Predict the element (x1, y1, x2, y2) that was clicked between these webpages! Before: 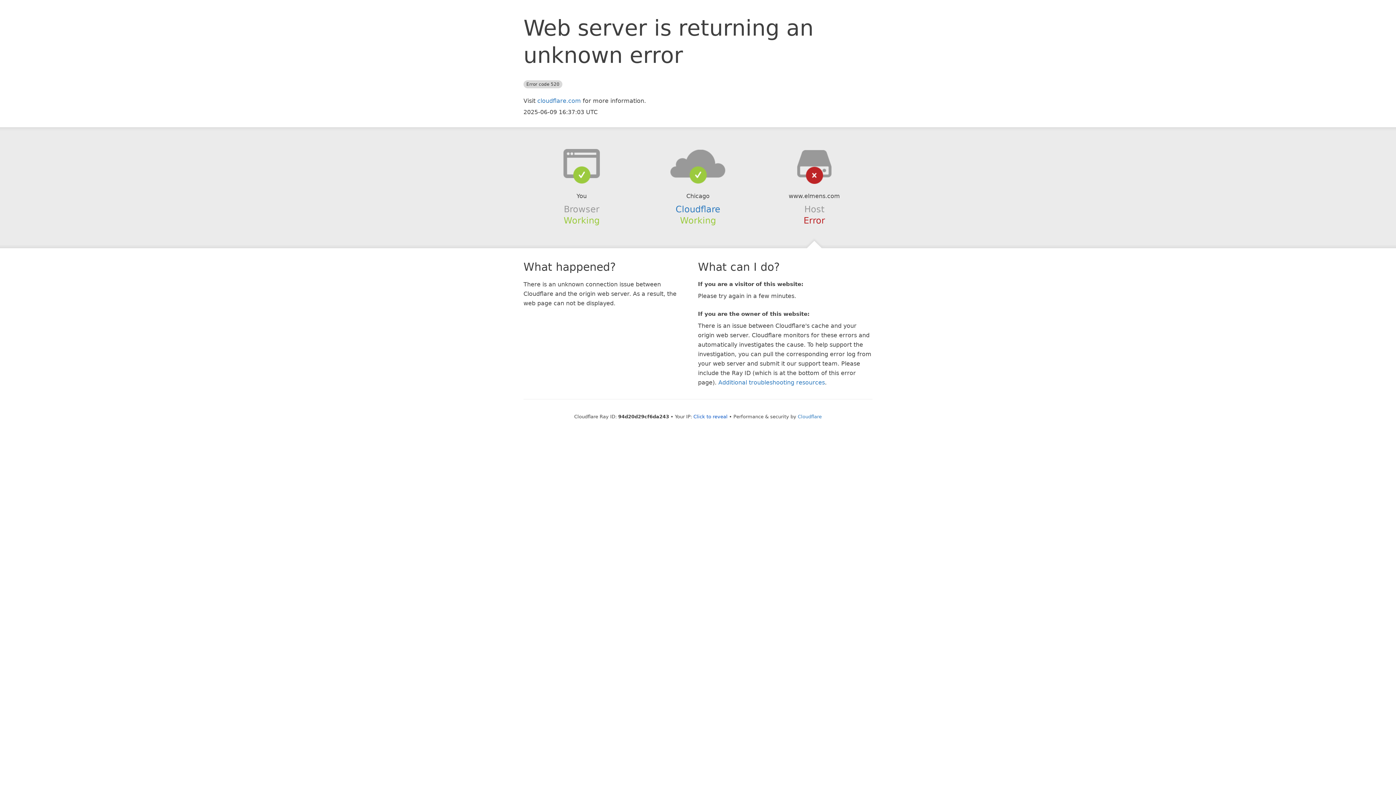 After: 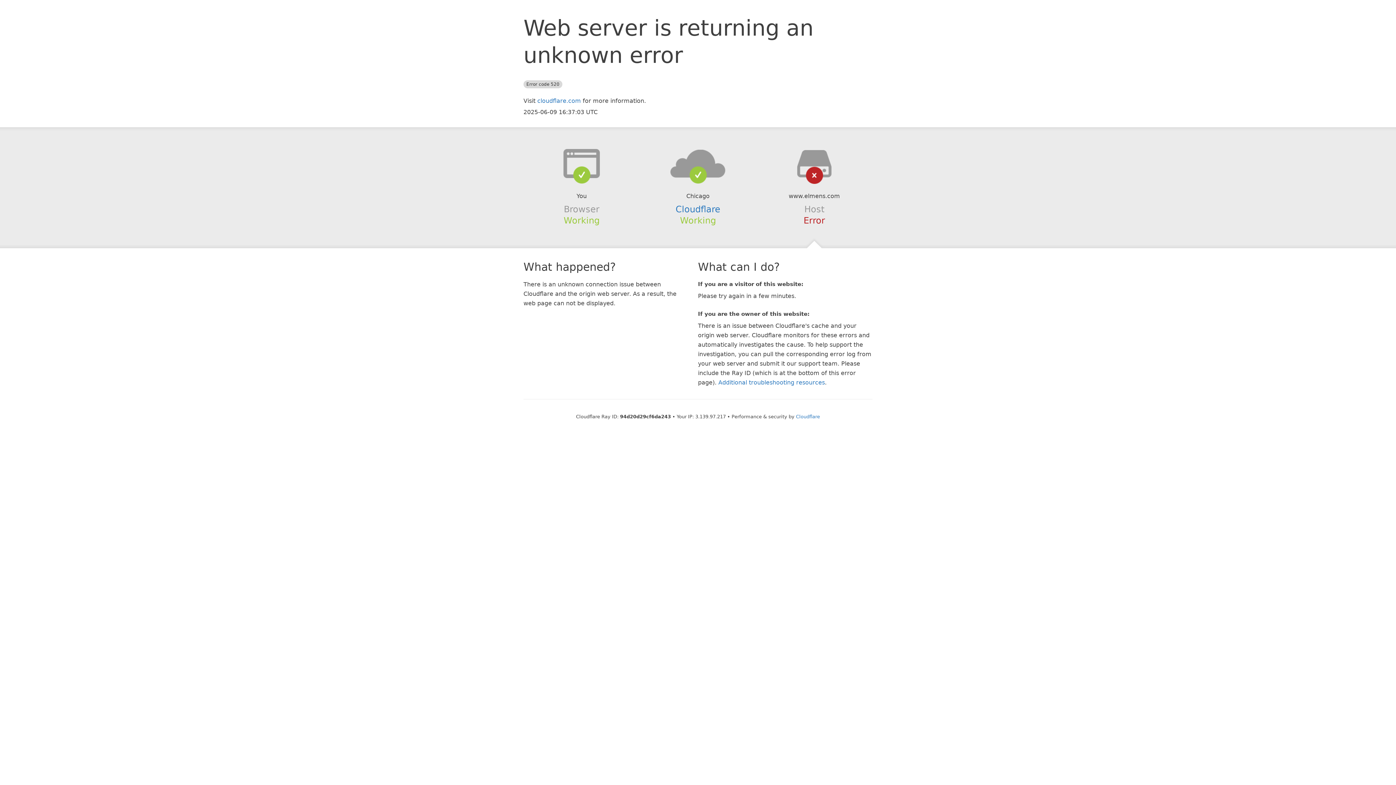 Action: bbox: (693, 414, 727, 419) label: Click to reveal